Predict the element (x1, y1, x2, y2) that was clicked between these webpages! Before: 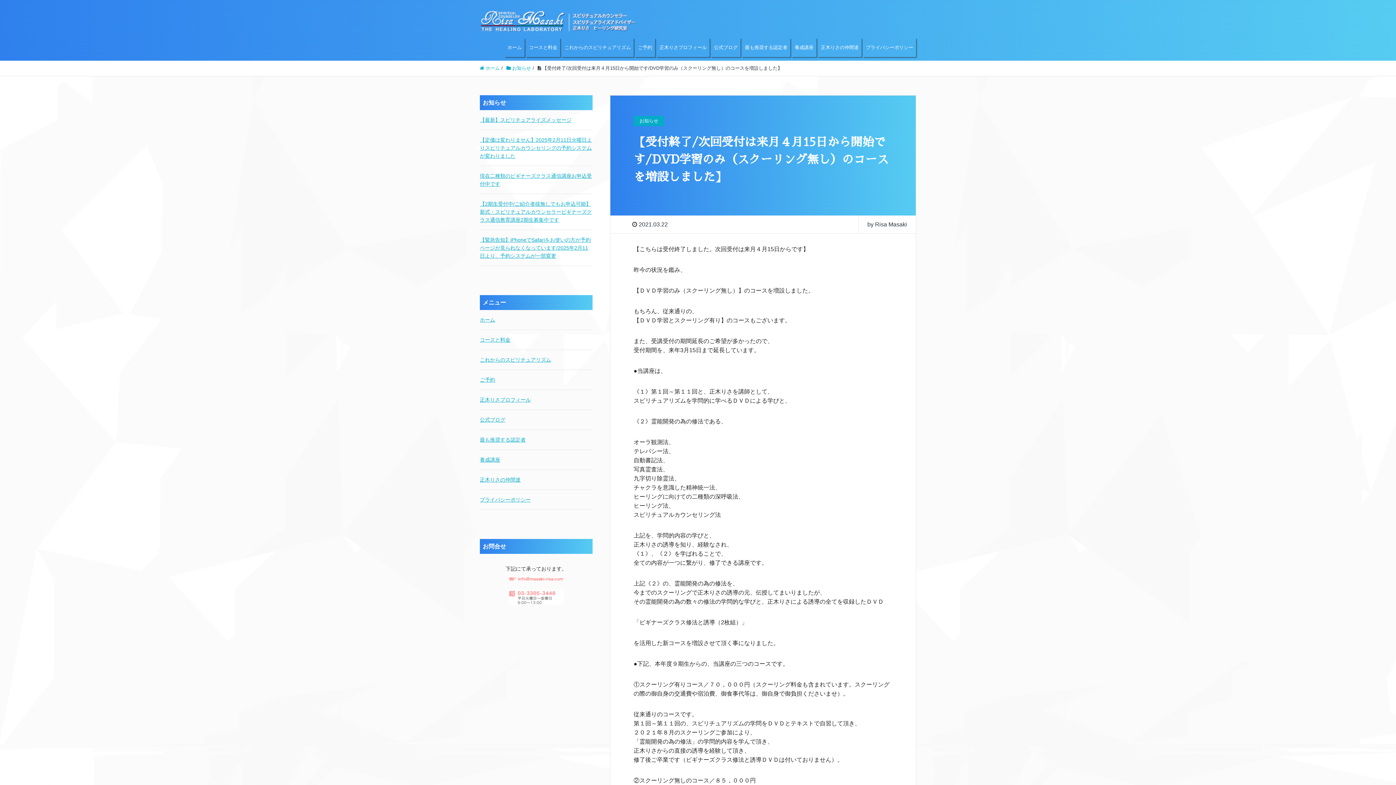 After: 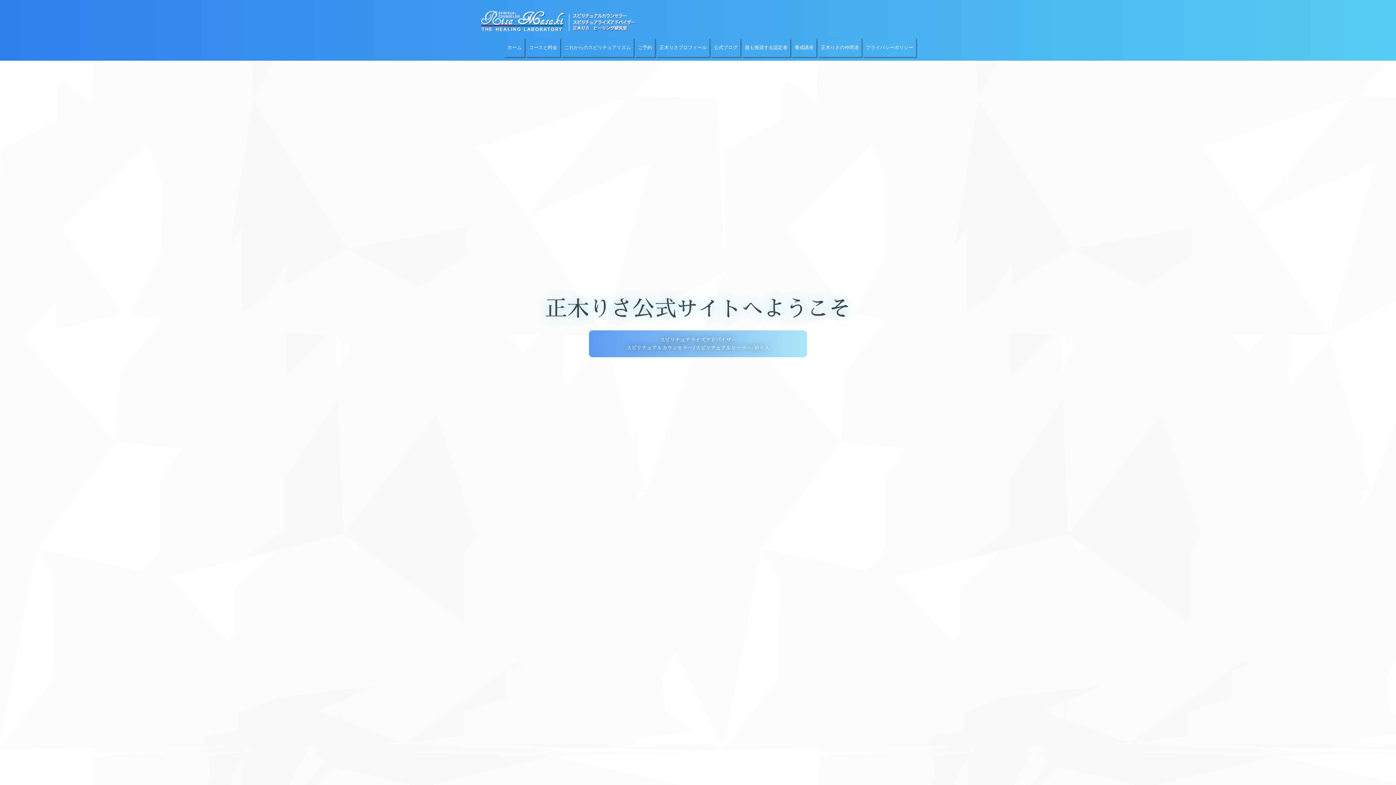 Action: bbox: (480, 15, 640, 25)